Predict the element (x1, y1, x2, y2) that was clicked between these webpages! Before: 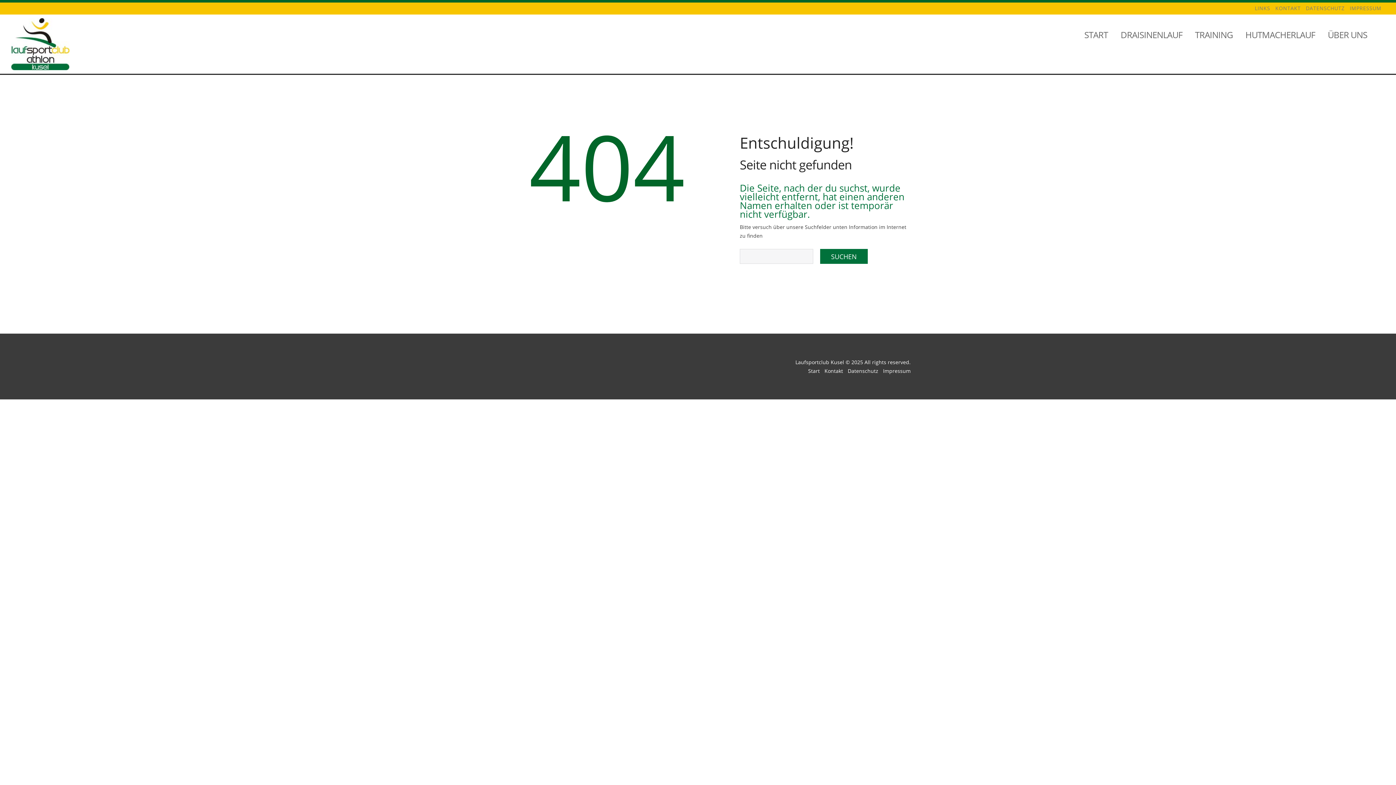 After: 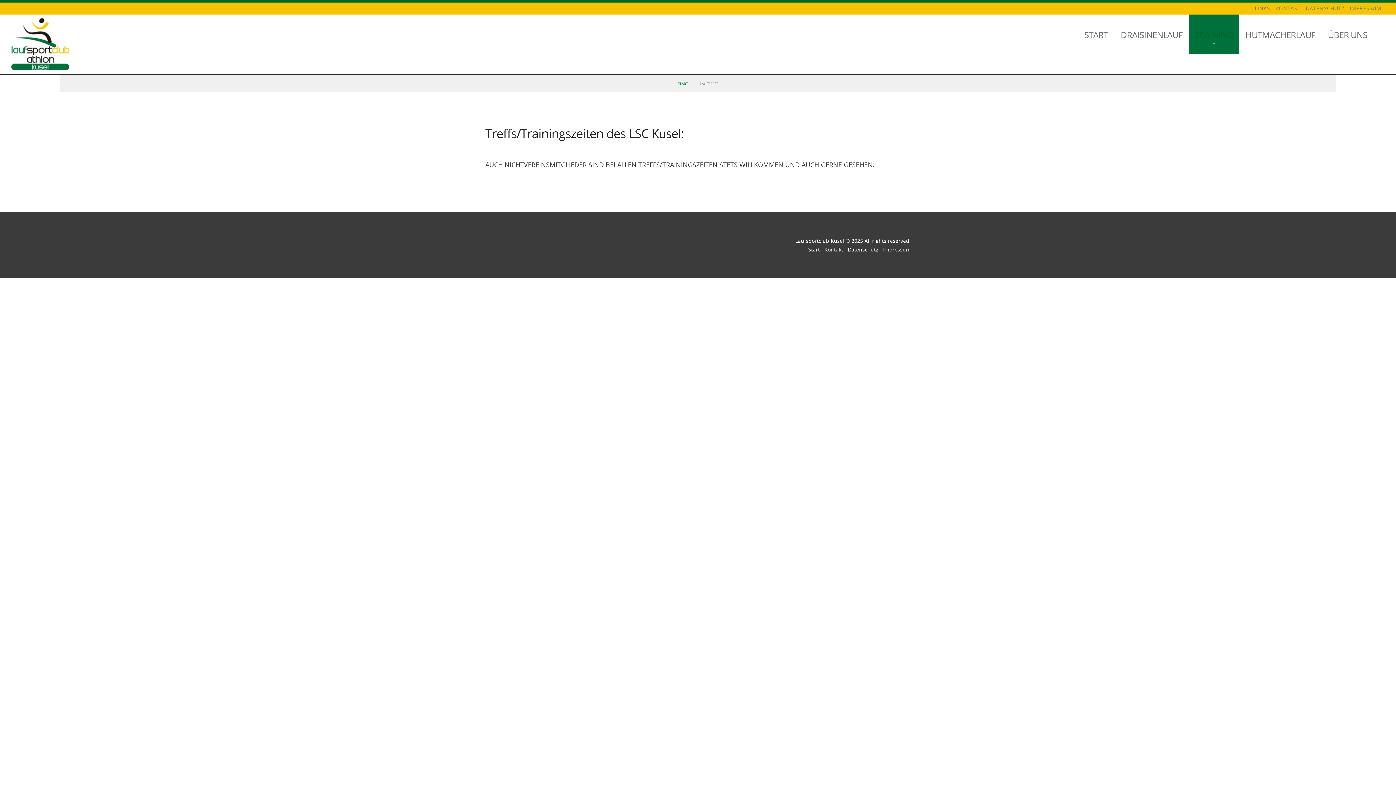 Action: bbox: (1189, 14, 1239, 54) label: TRAINING
»